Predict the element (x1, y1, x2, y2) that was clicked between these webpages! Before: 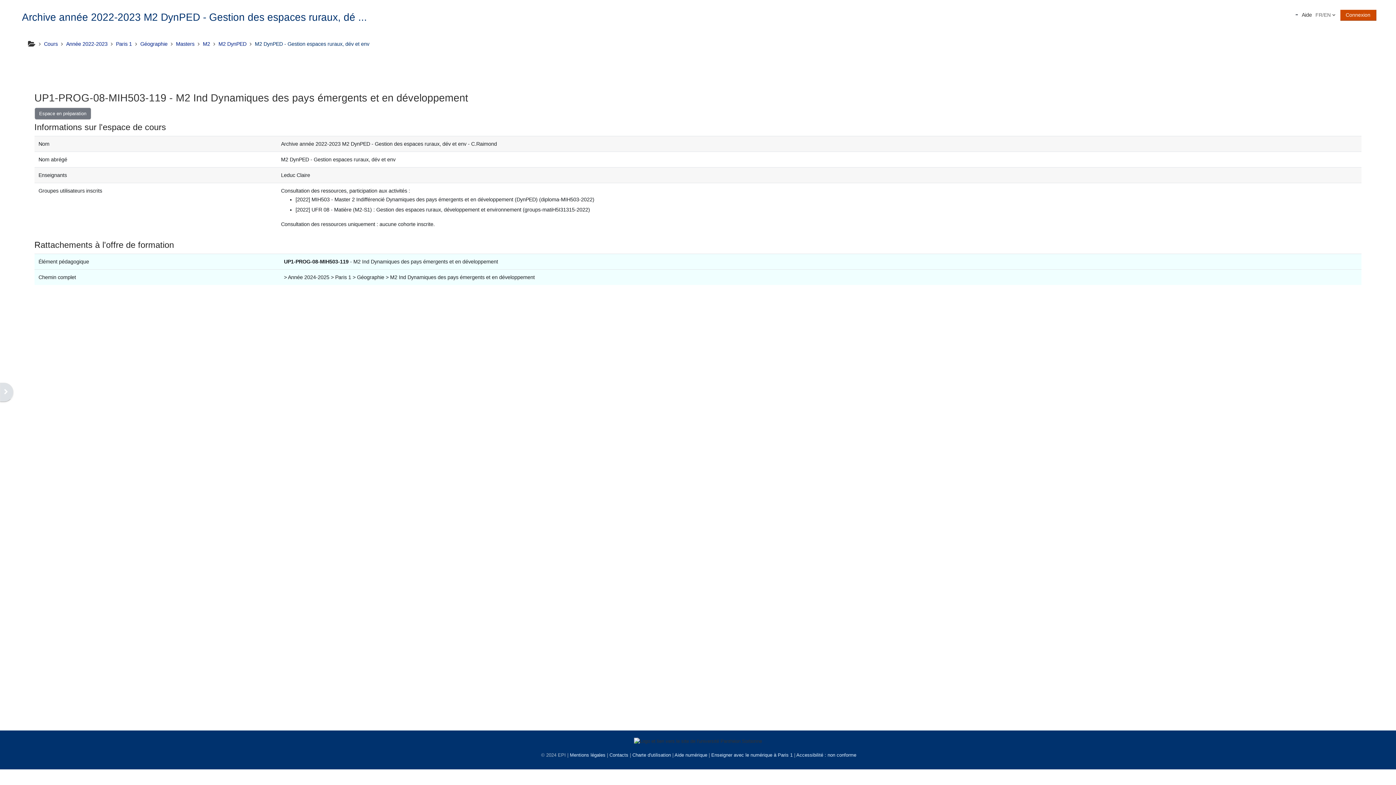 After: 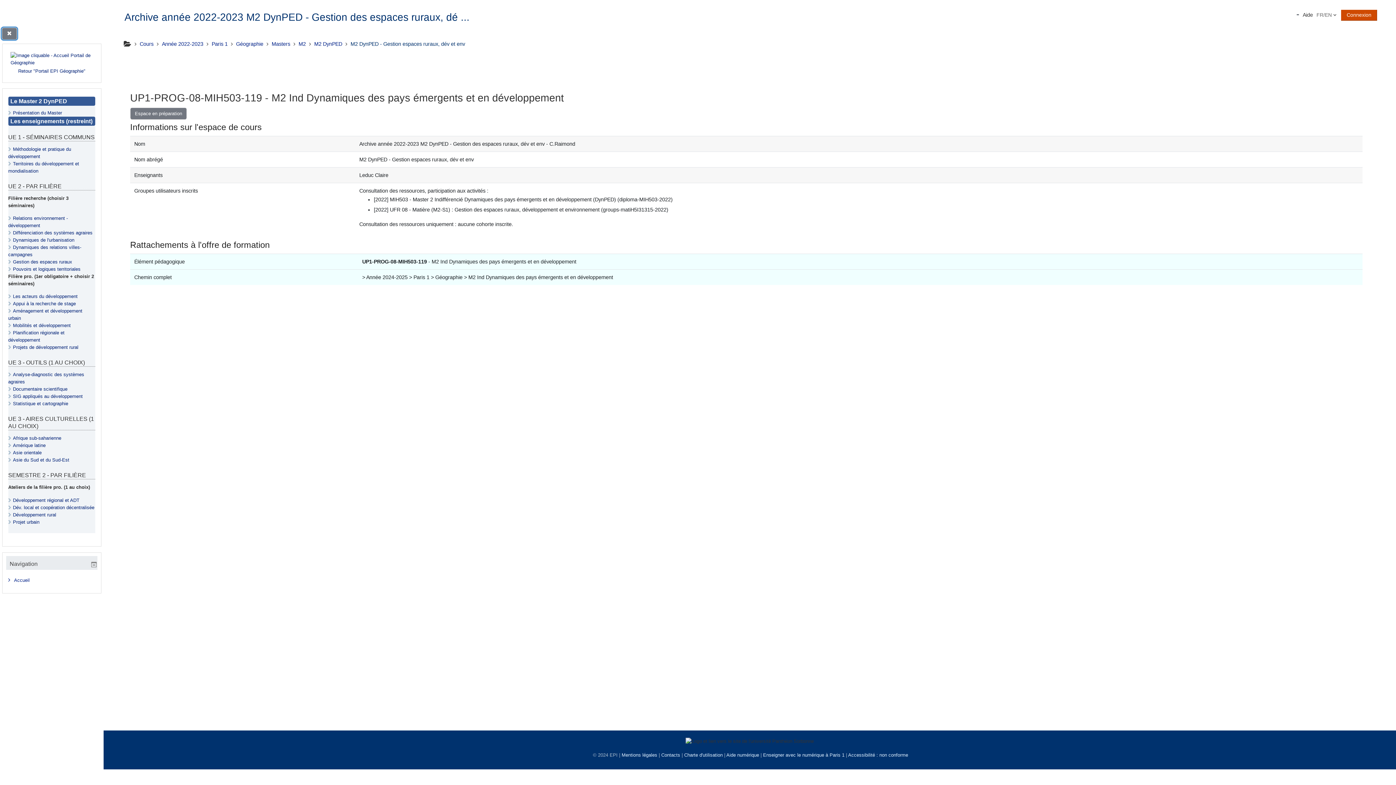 Action: label: Ouvrir le tiroir des blocs bbox: (0, 382, 13, 402)